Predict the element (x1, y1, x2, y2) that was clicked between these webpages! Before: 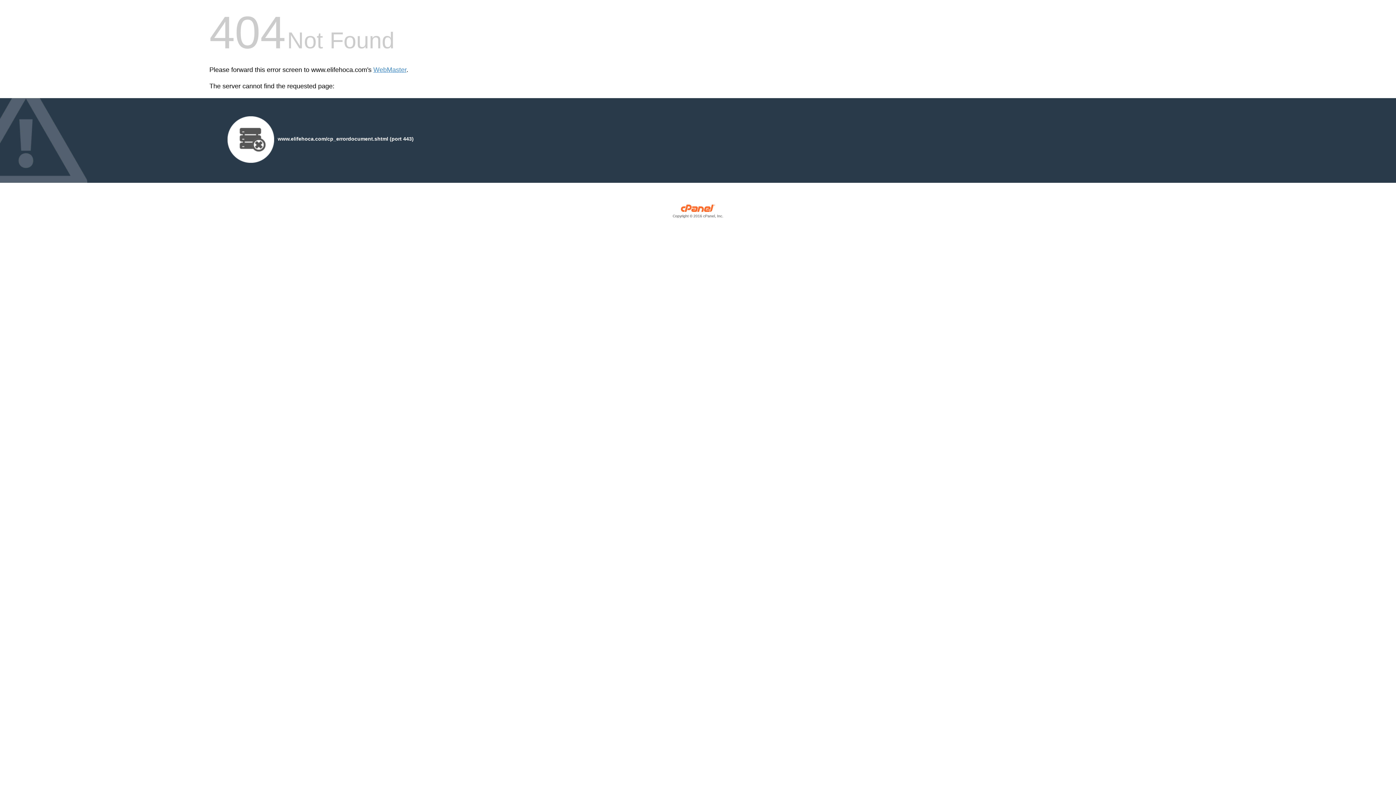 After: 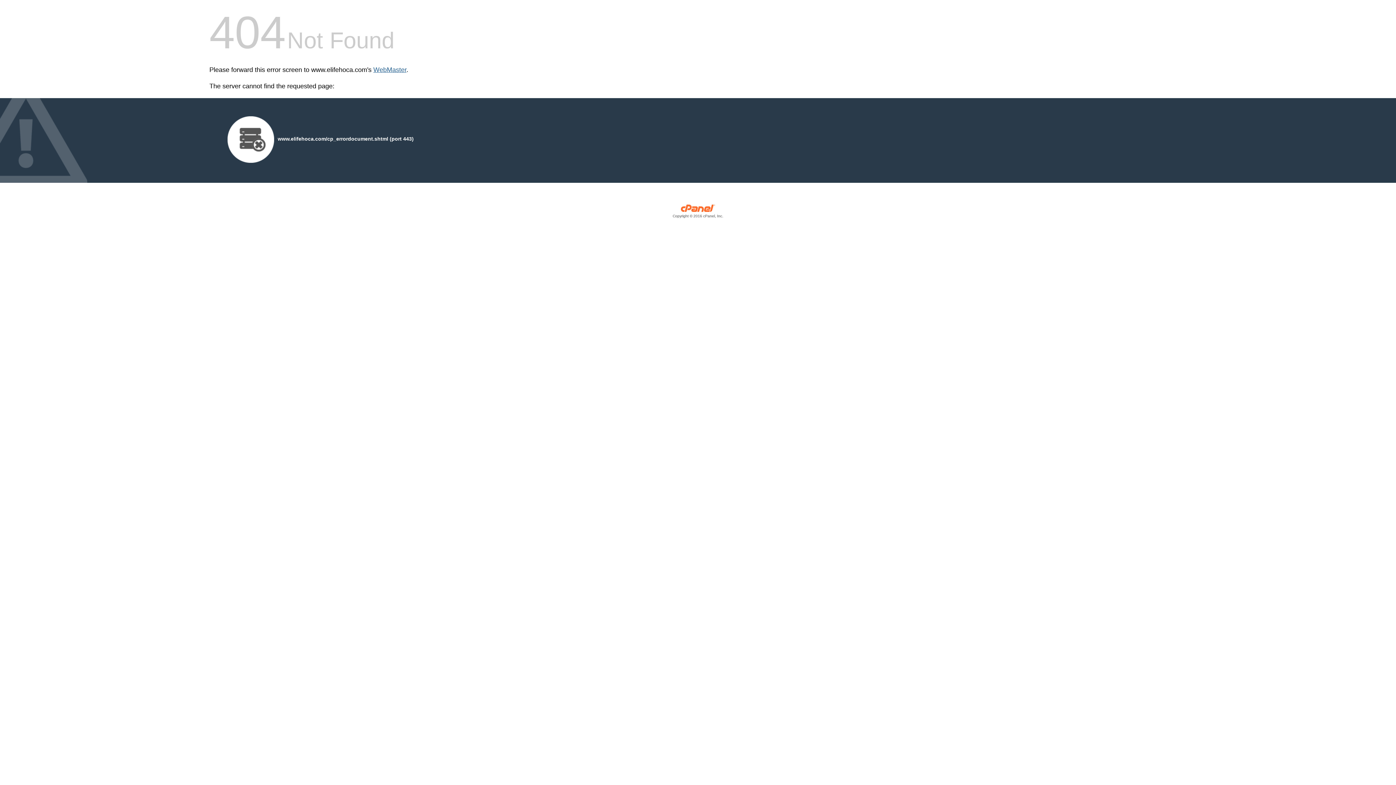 Action: label: WebMaster bbox: (373, 66, 406, 73)